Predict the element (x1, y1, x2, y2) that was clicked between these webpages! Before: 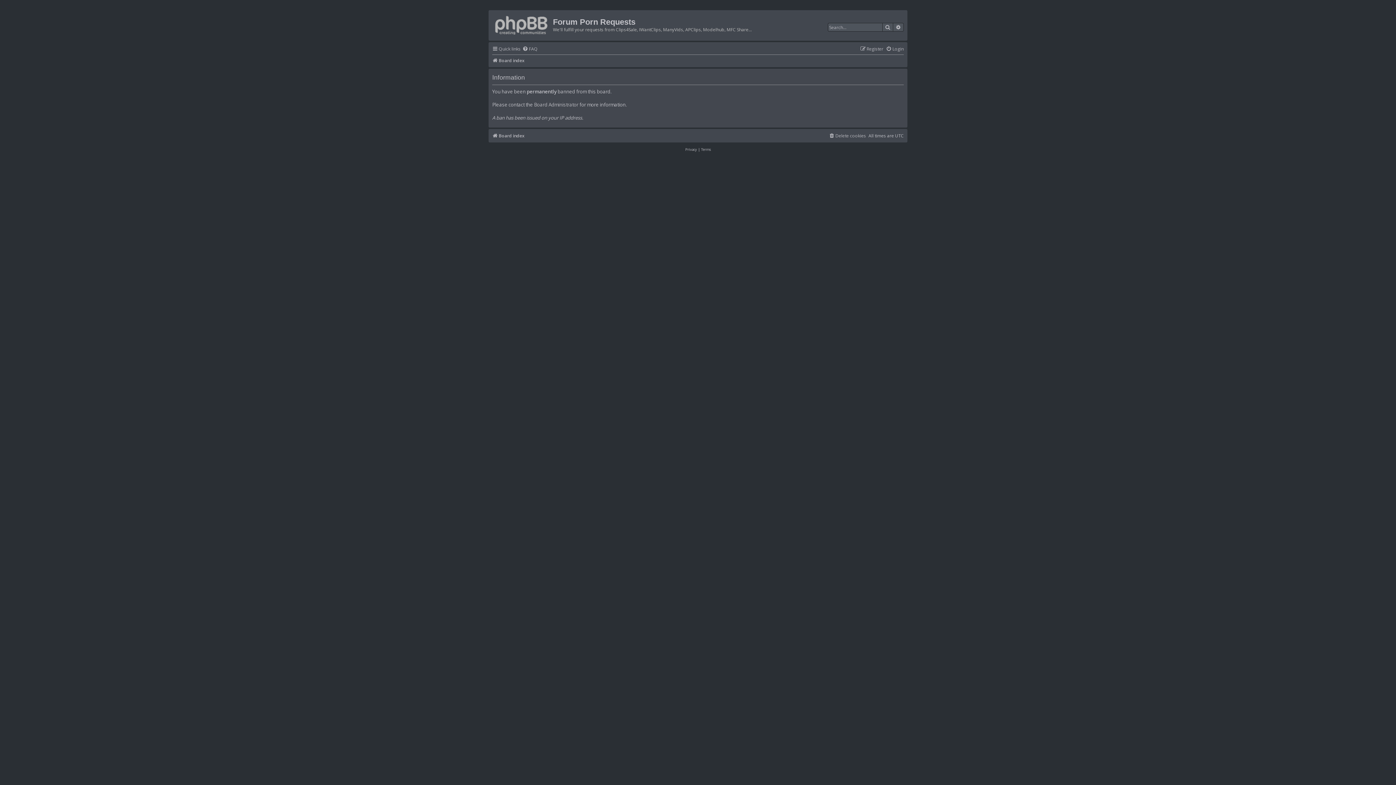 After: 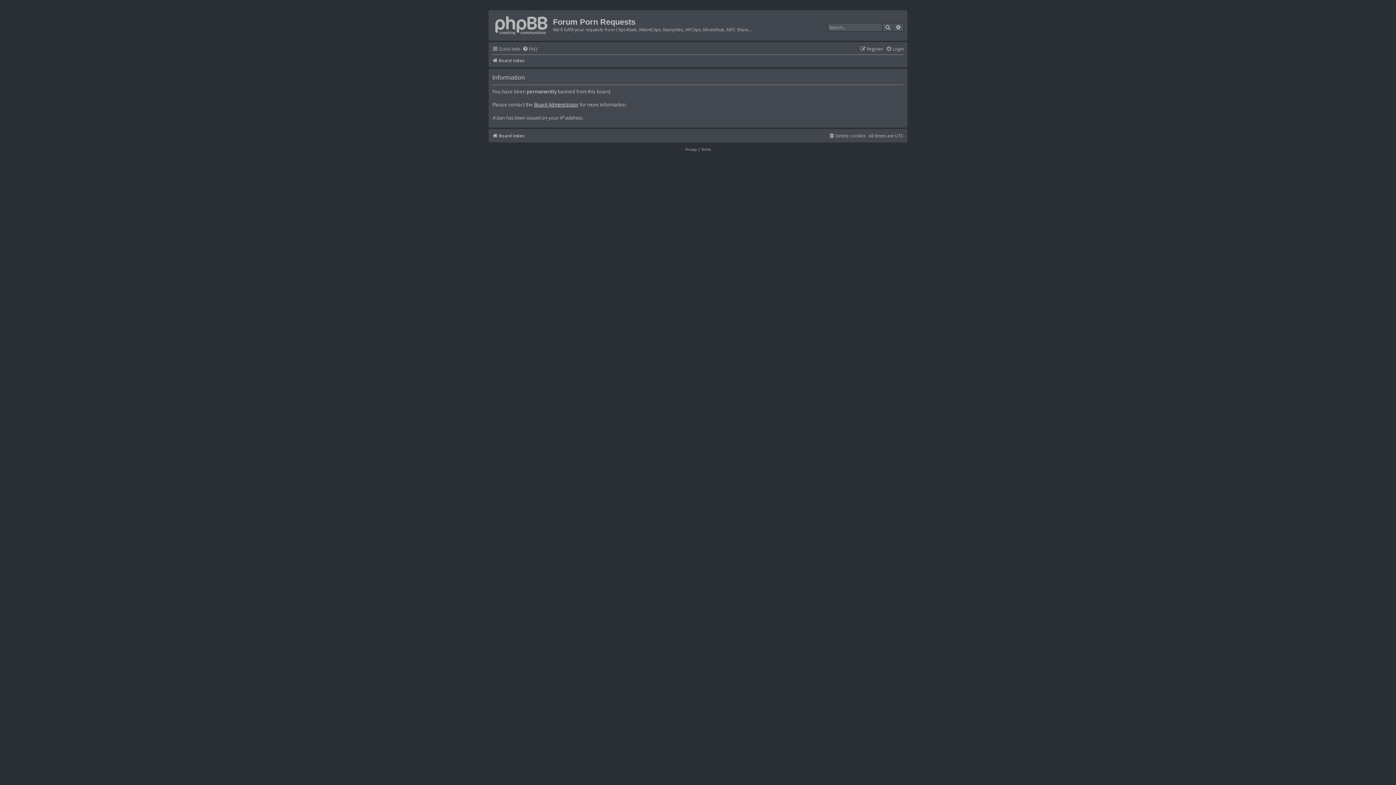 Action: label: Board Administrator bbox: (534, 101, 578, 107)